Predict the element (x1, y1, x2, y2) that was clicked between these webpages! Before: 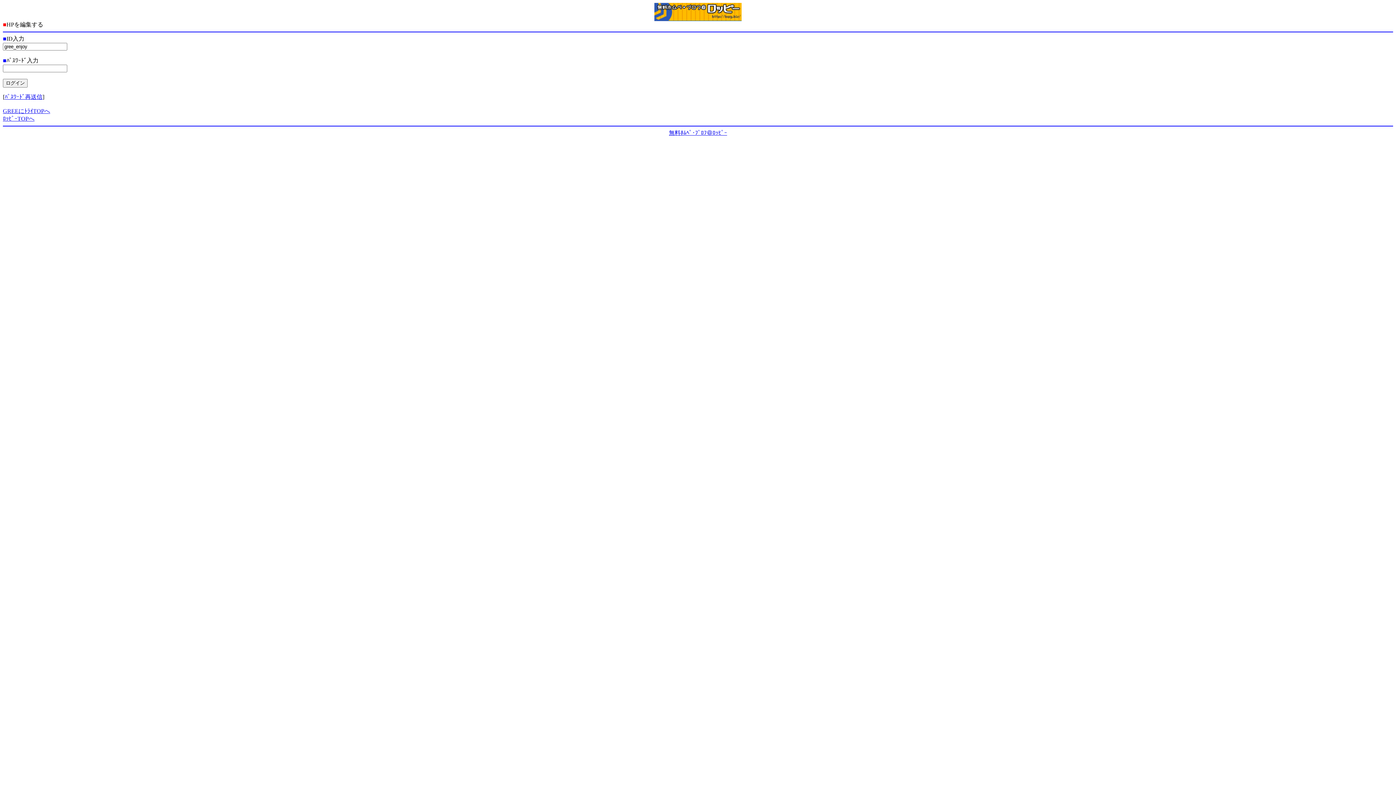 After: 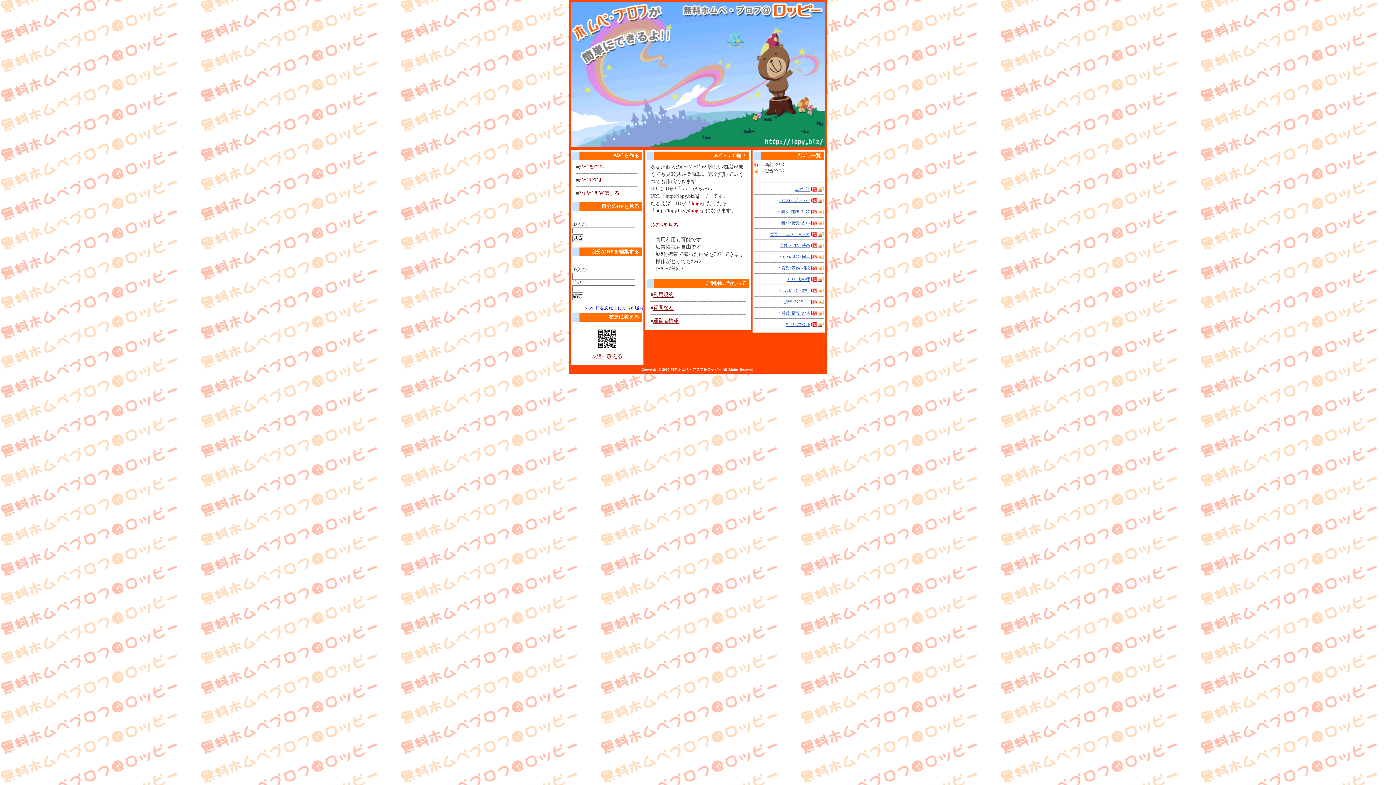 Action: bbox: (2, 115, 34, 121) label: ﾛｯﾋﾟｰTOPへ